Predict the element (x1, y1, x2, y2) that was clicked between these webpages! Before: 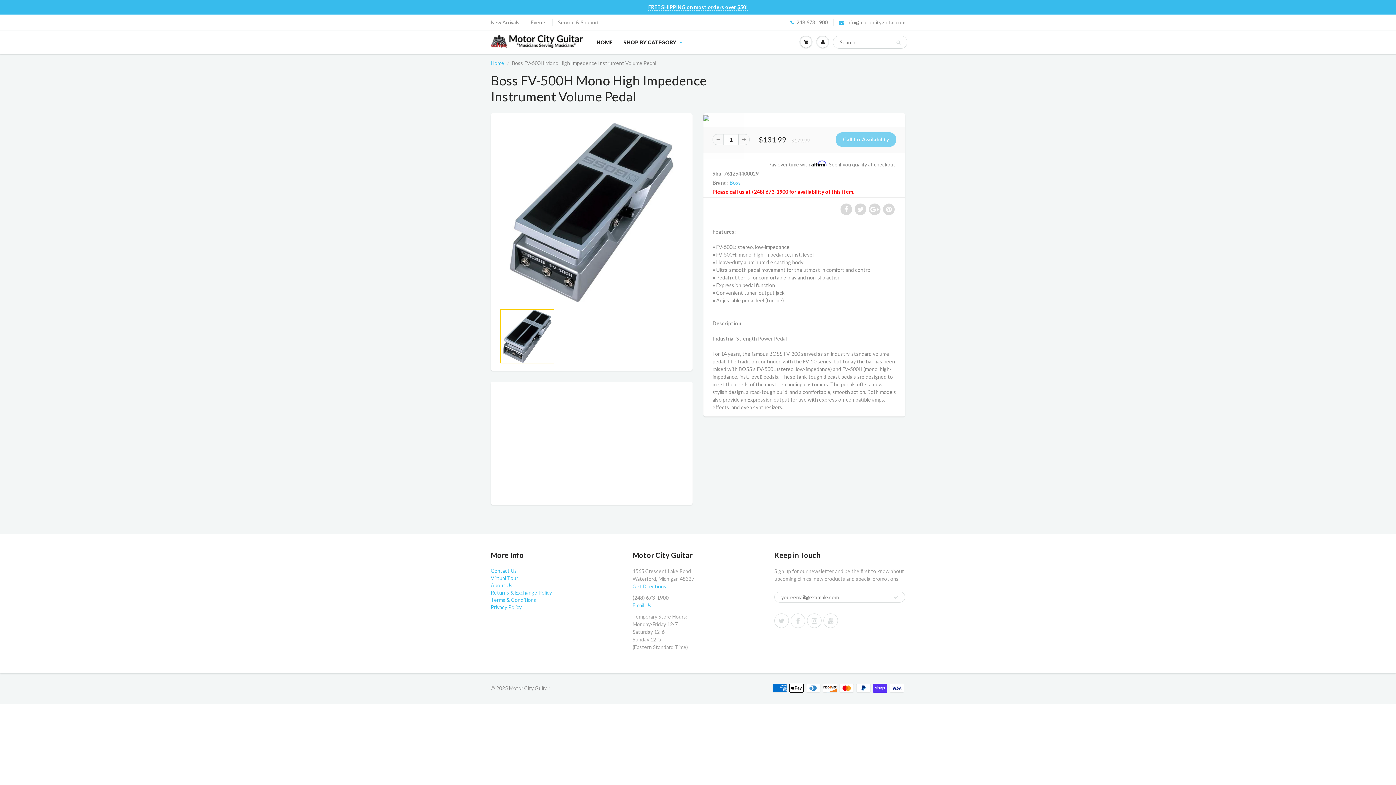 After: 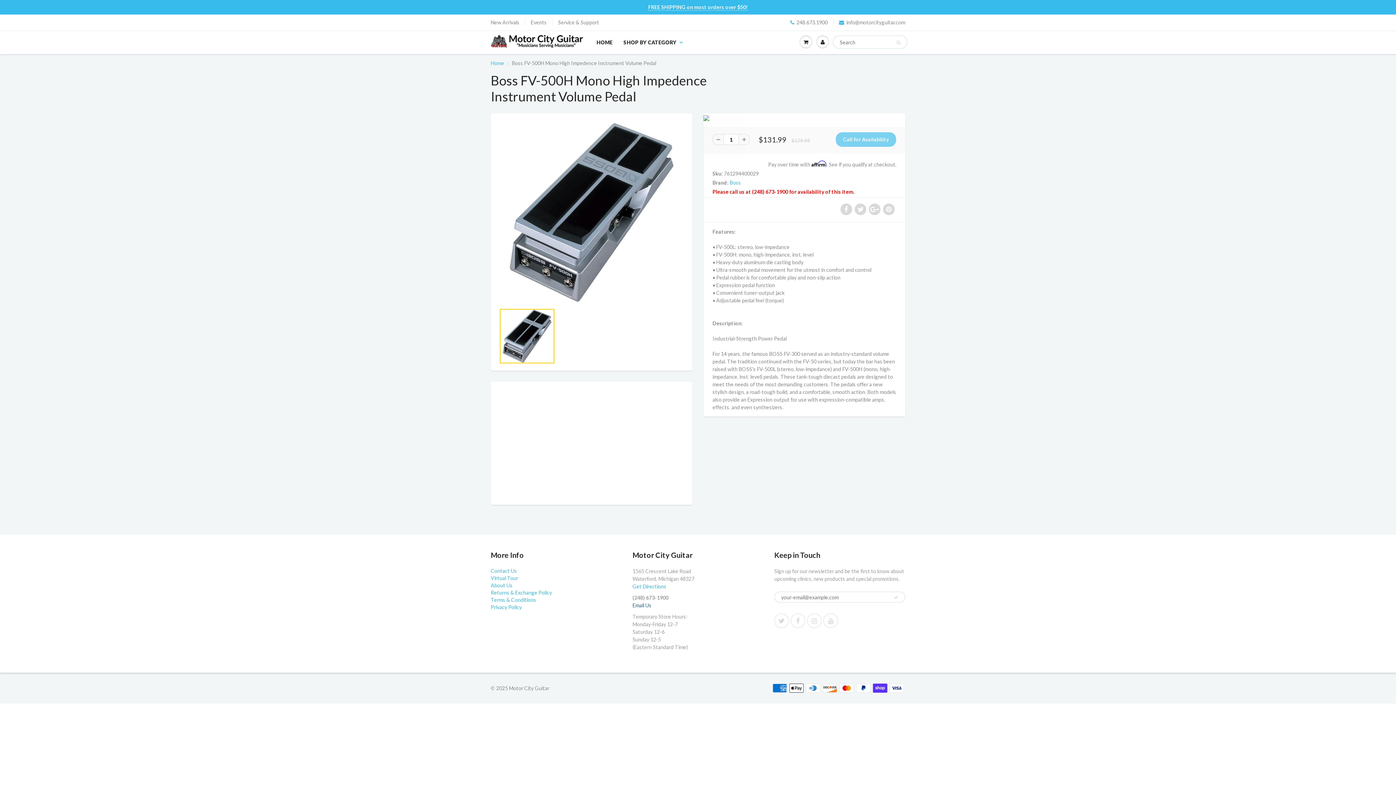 Action: label: Email Us bbox: (632, 602, 651, 608)